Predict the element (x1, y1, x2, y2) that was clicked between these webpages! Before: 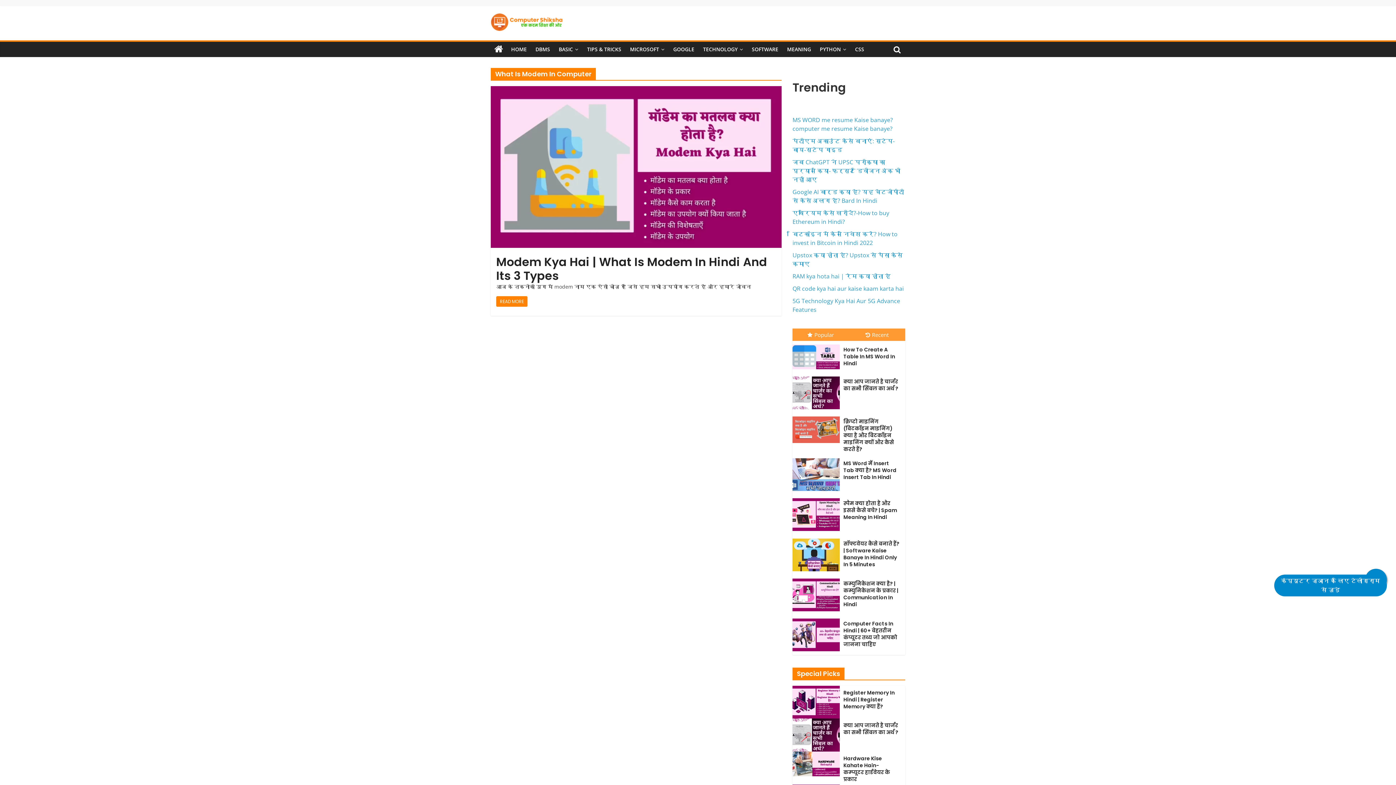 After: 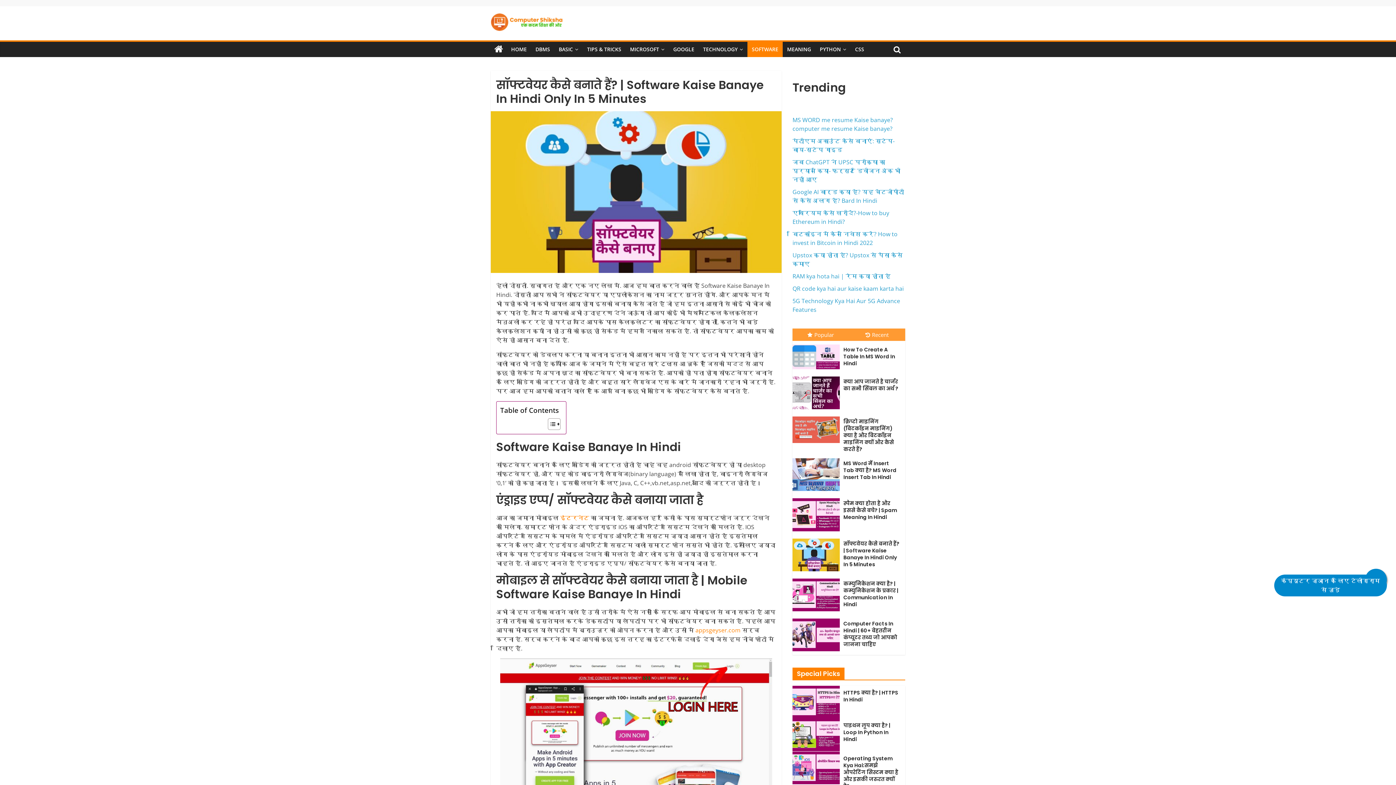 Action: label: सॉफ्टवेयर कैसे बनाते हैं? | Software Kaise Banaye In Hindi Only In 5 Minutes bbox: (843, 540, 899, 568)